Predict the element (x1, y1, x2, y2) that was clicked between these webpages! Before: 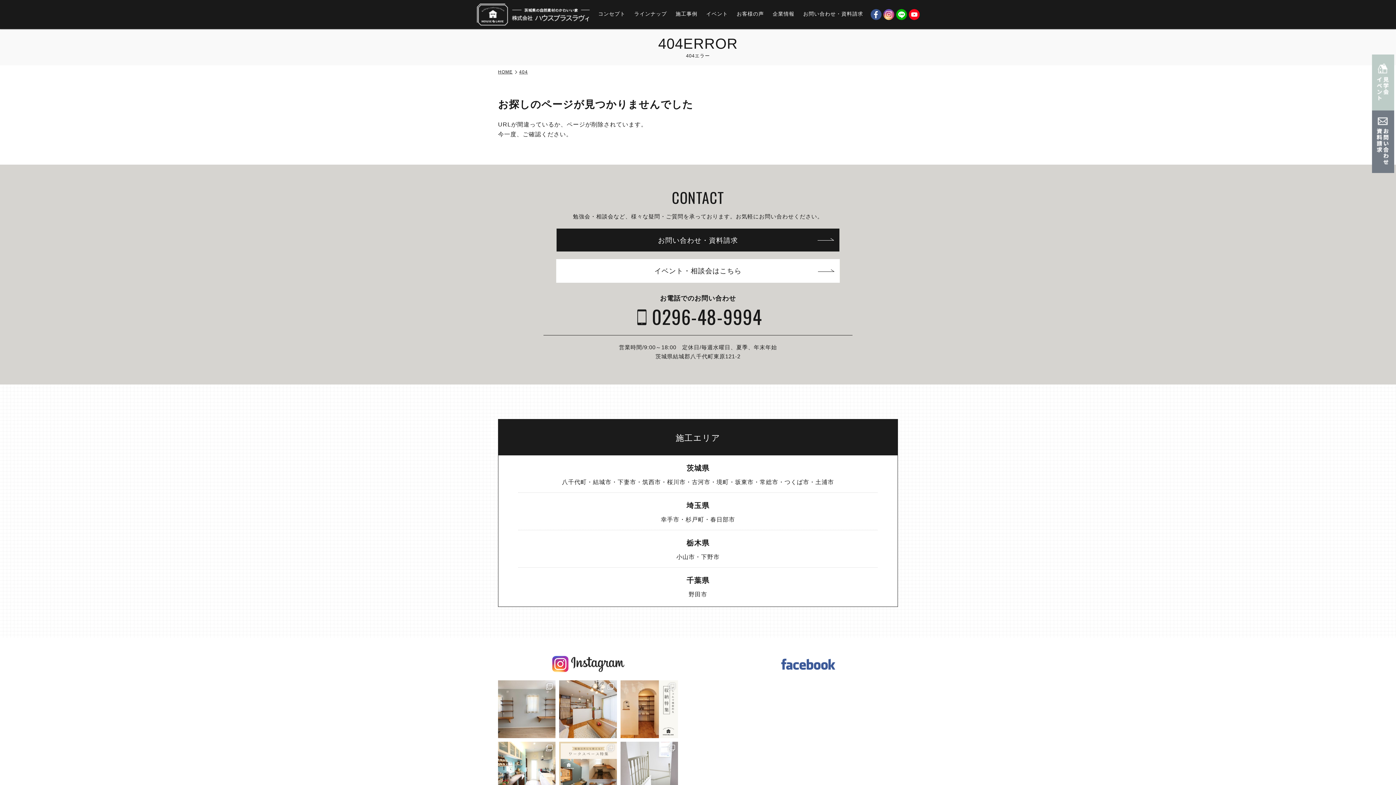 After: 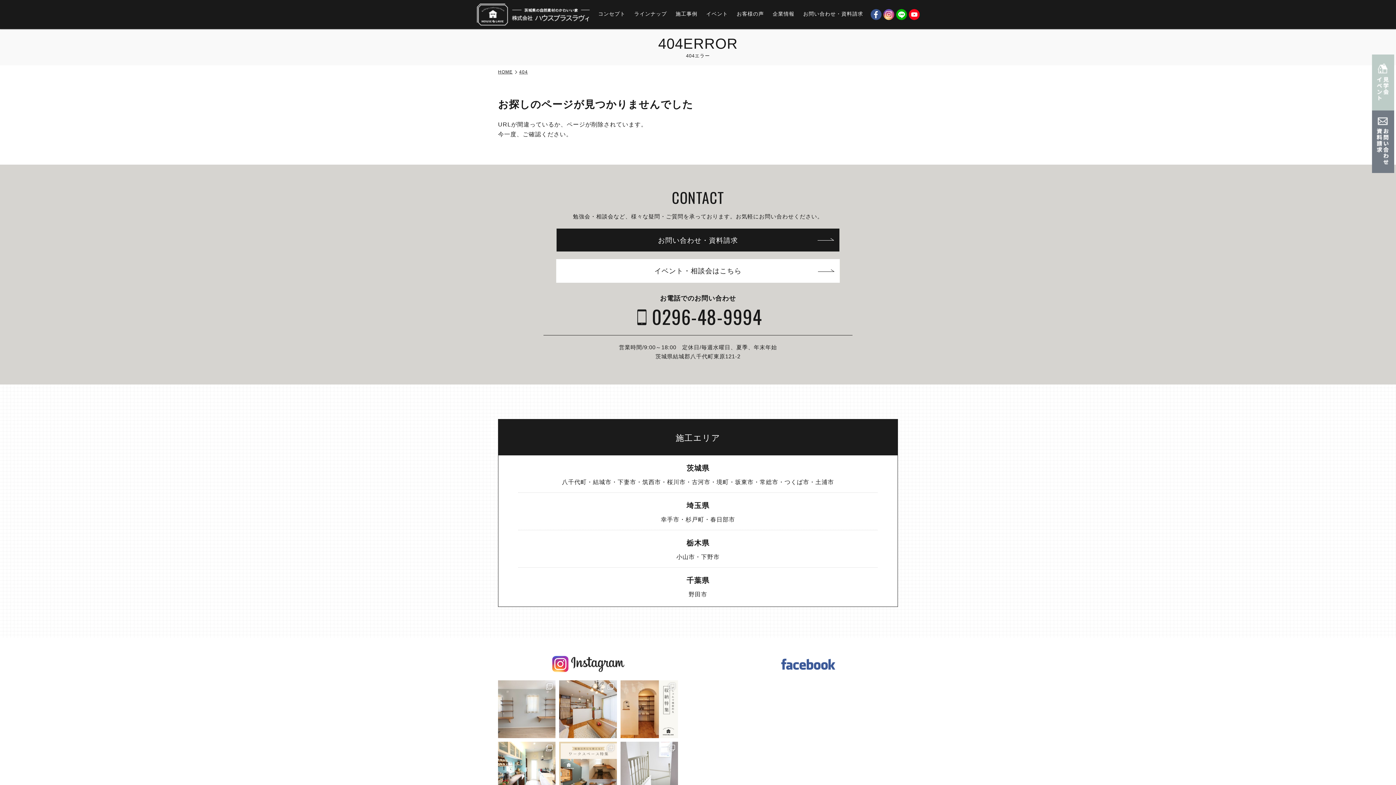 Action: bbox: (498, 680, 555, 738) label: ・ ⁺˖見せる収納で楽しむ飾り棚˖⁺